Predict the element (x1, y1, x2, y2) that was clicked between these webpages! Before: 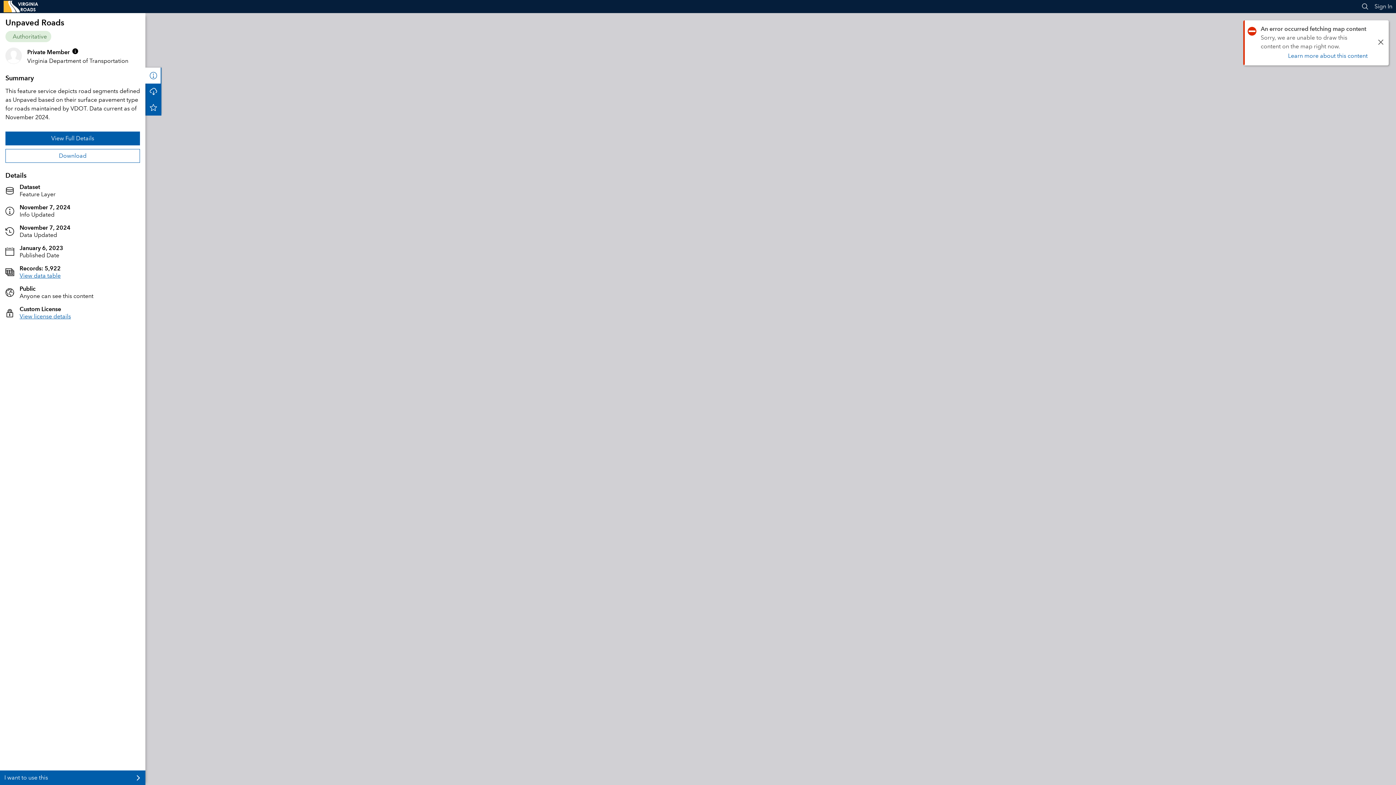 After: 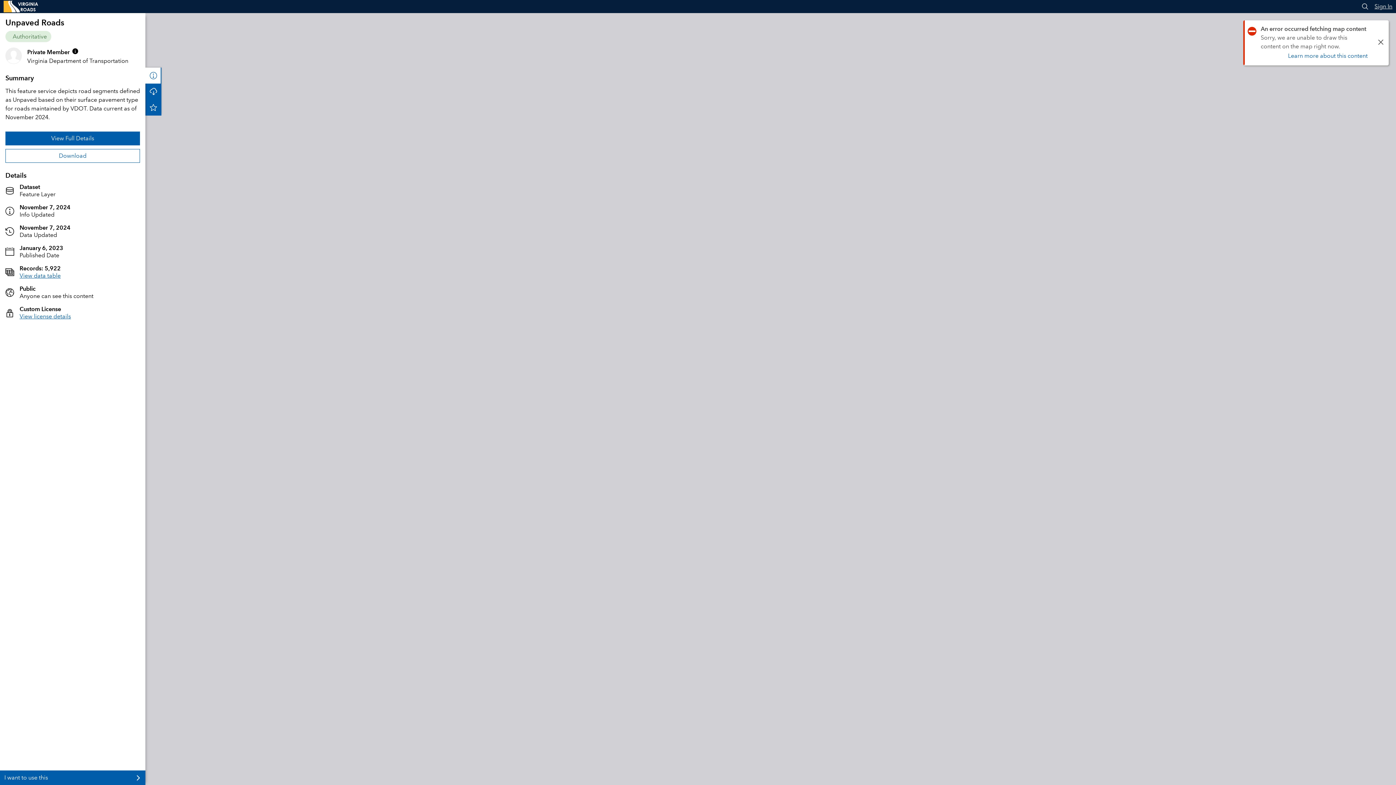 Action: bbox: (1374, 2, 1392, 9) label: Sign In